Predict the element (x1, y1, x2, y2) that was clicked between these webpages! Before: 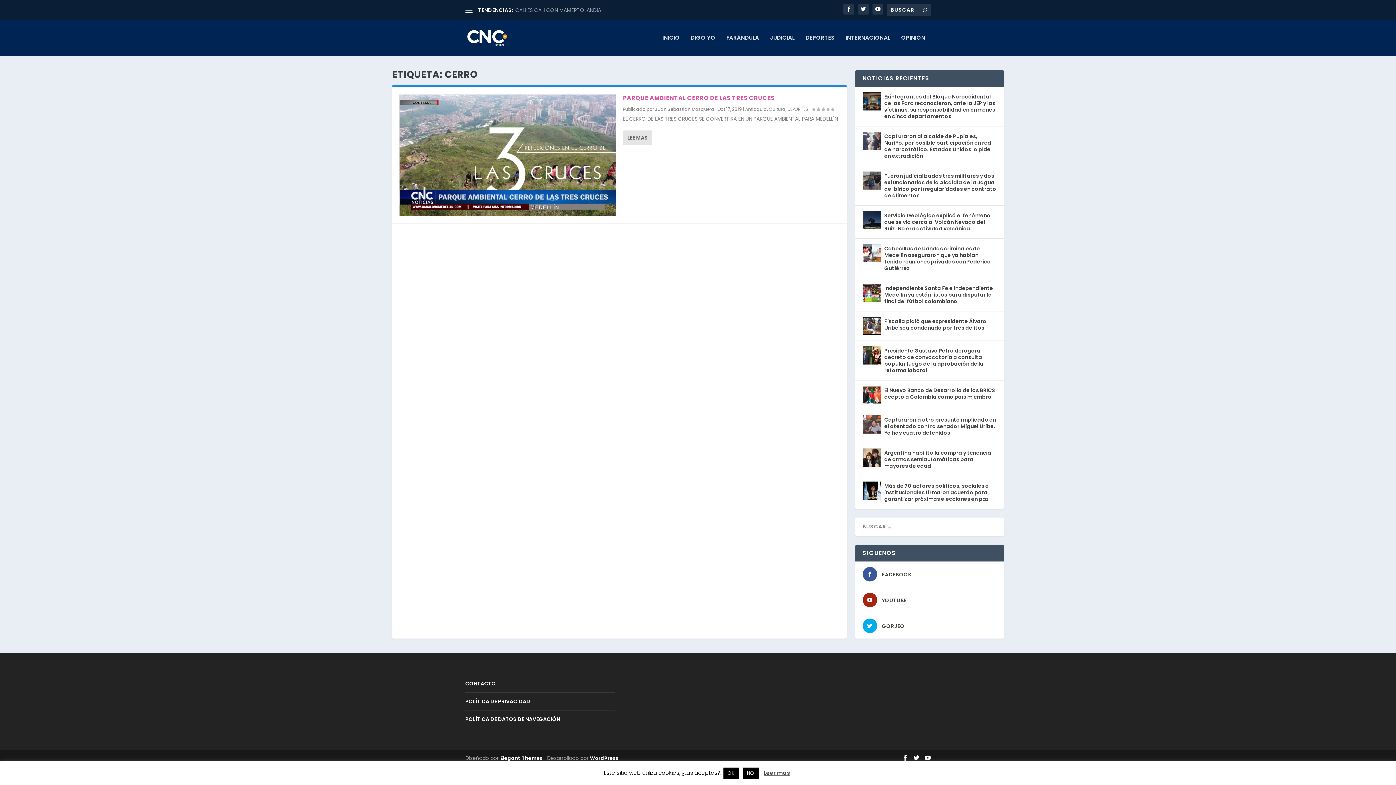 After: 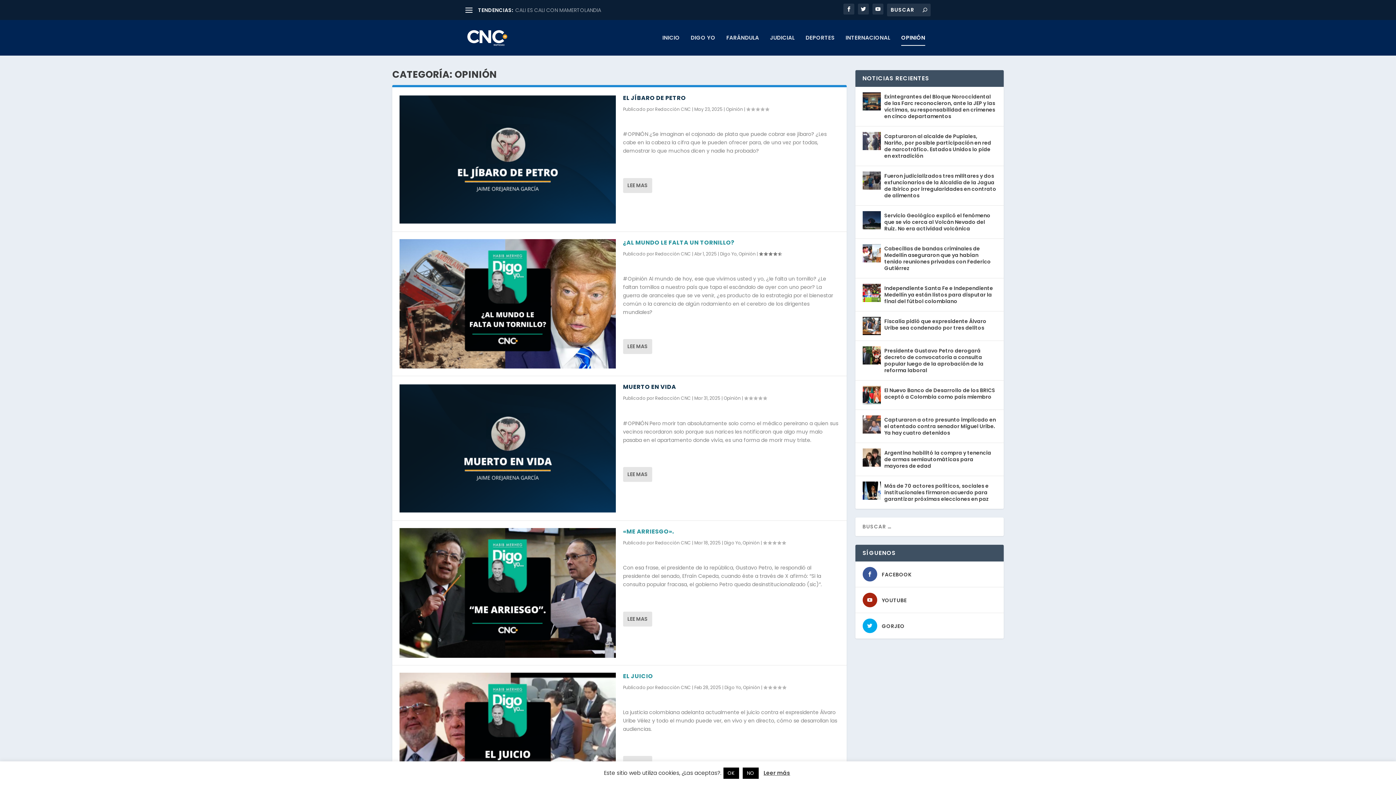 Action: label: OPINIÓN bbox: (901, 34, 925, 55)